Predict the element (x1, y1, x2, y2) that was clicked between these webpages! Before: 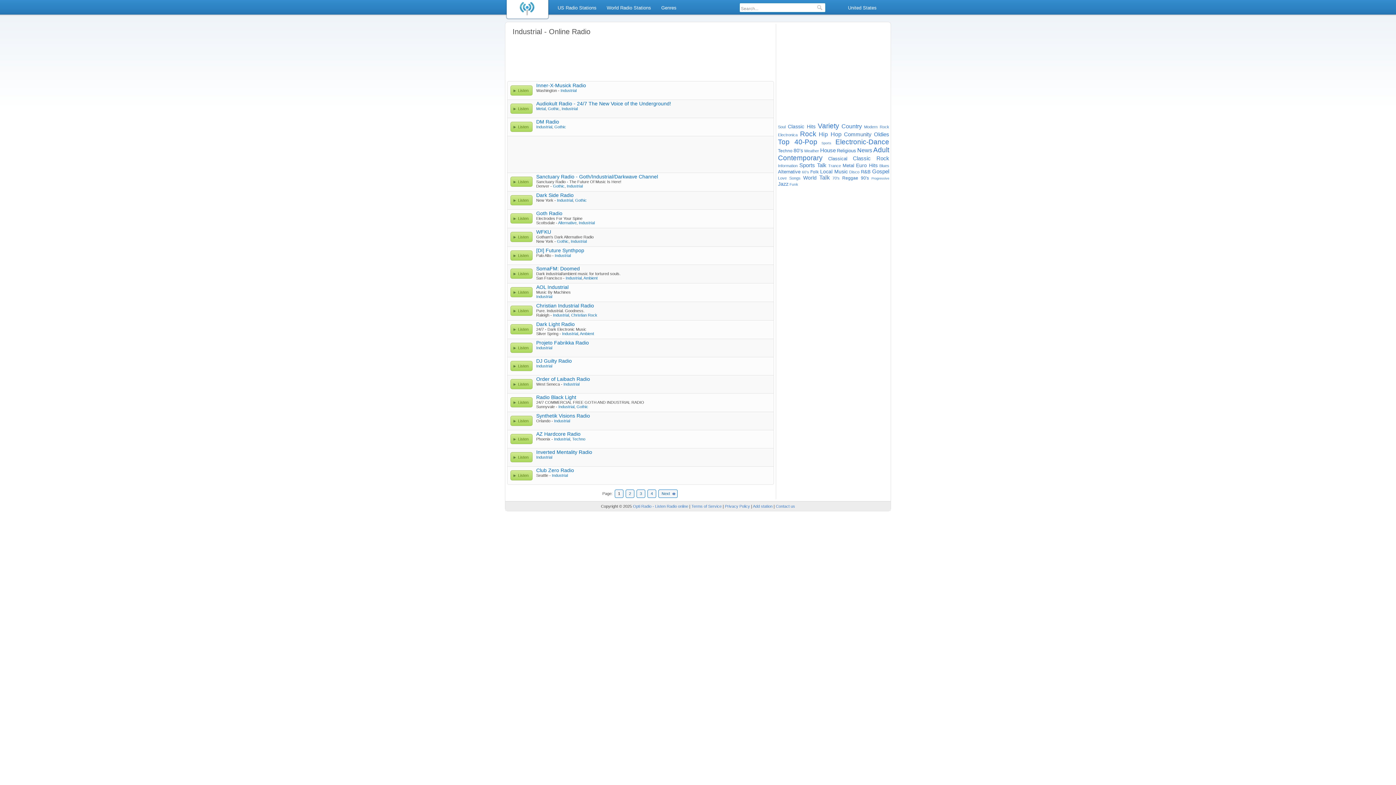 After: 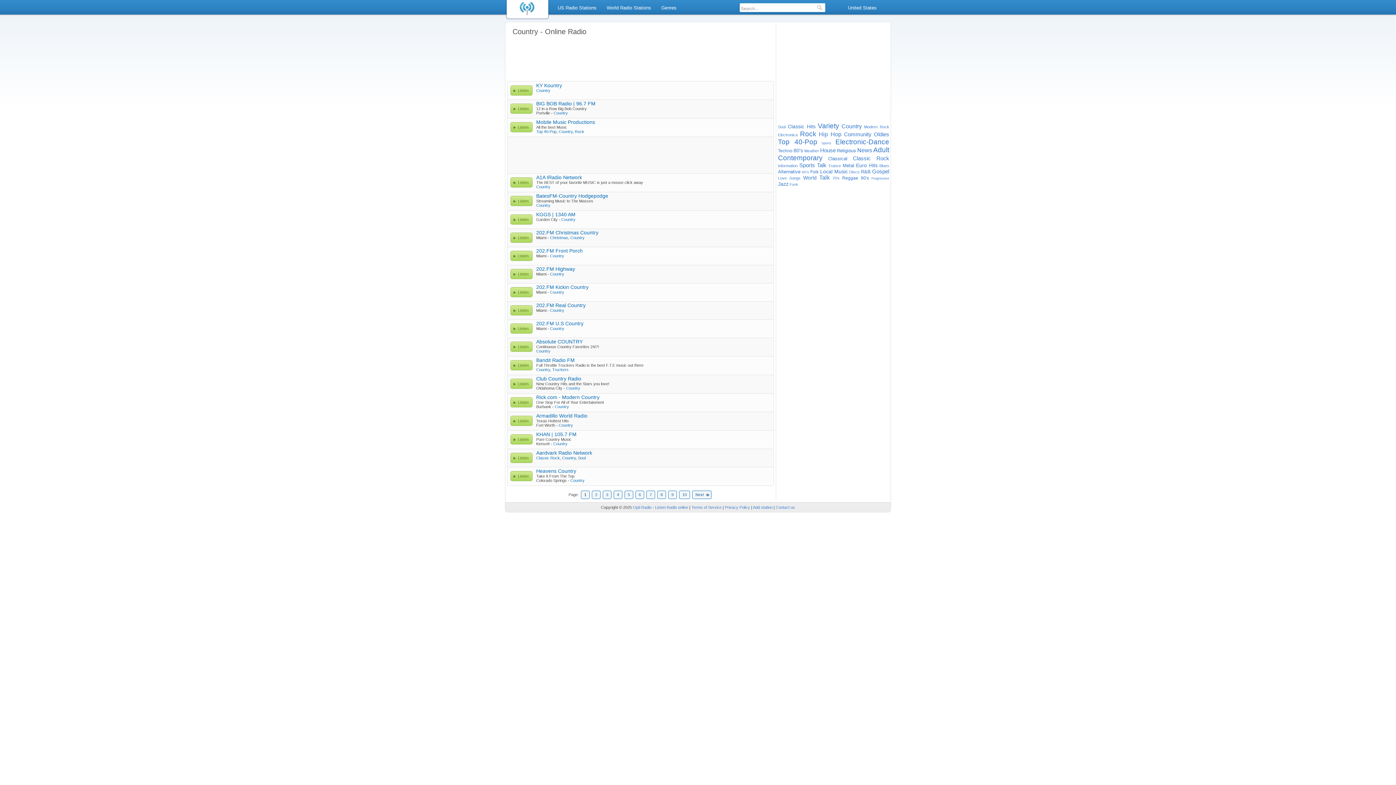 Action: label: Country bbox: (841, 123, 862, 129)